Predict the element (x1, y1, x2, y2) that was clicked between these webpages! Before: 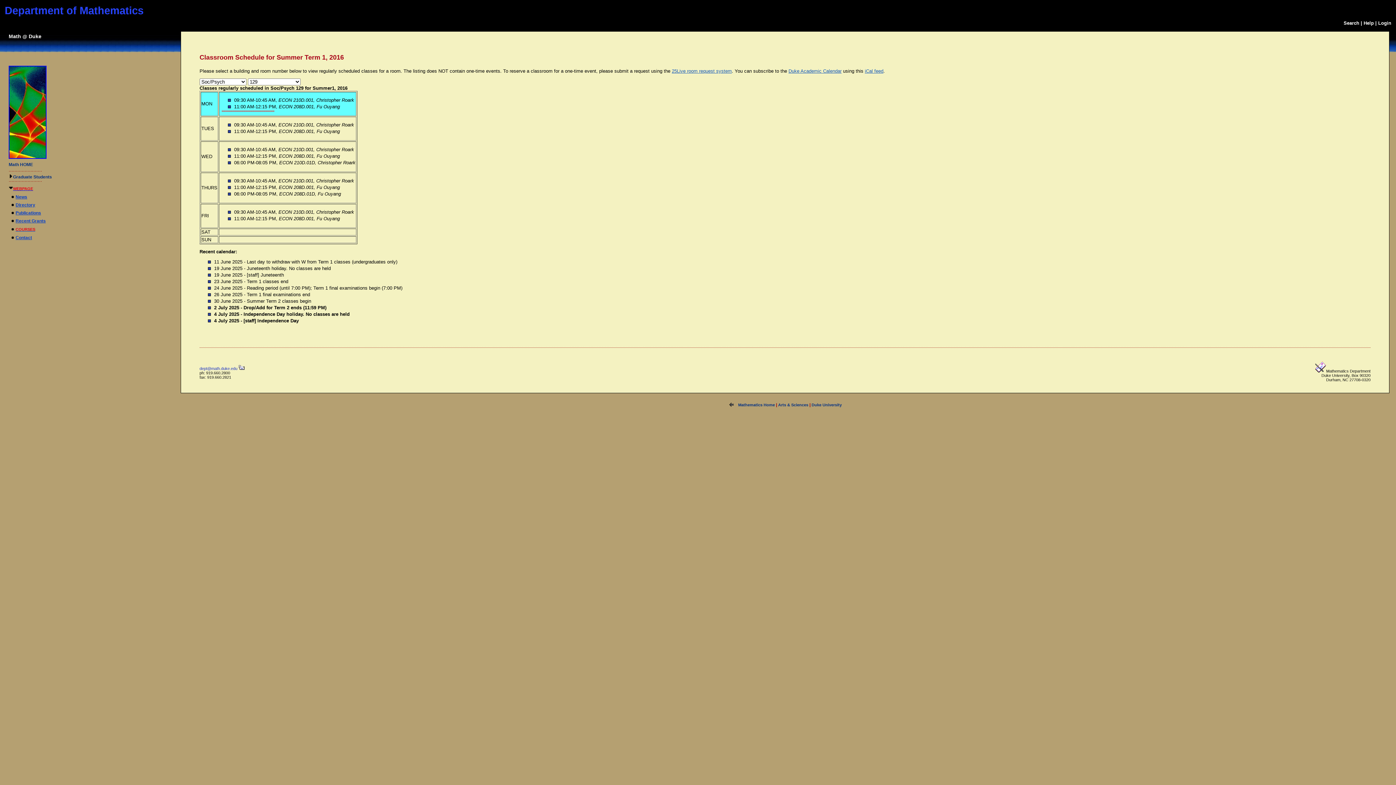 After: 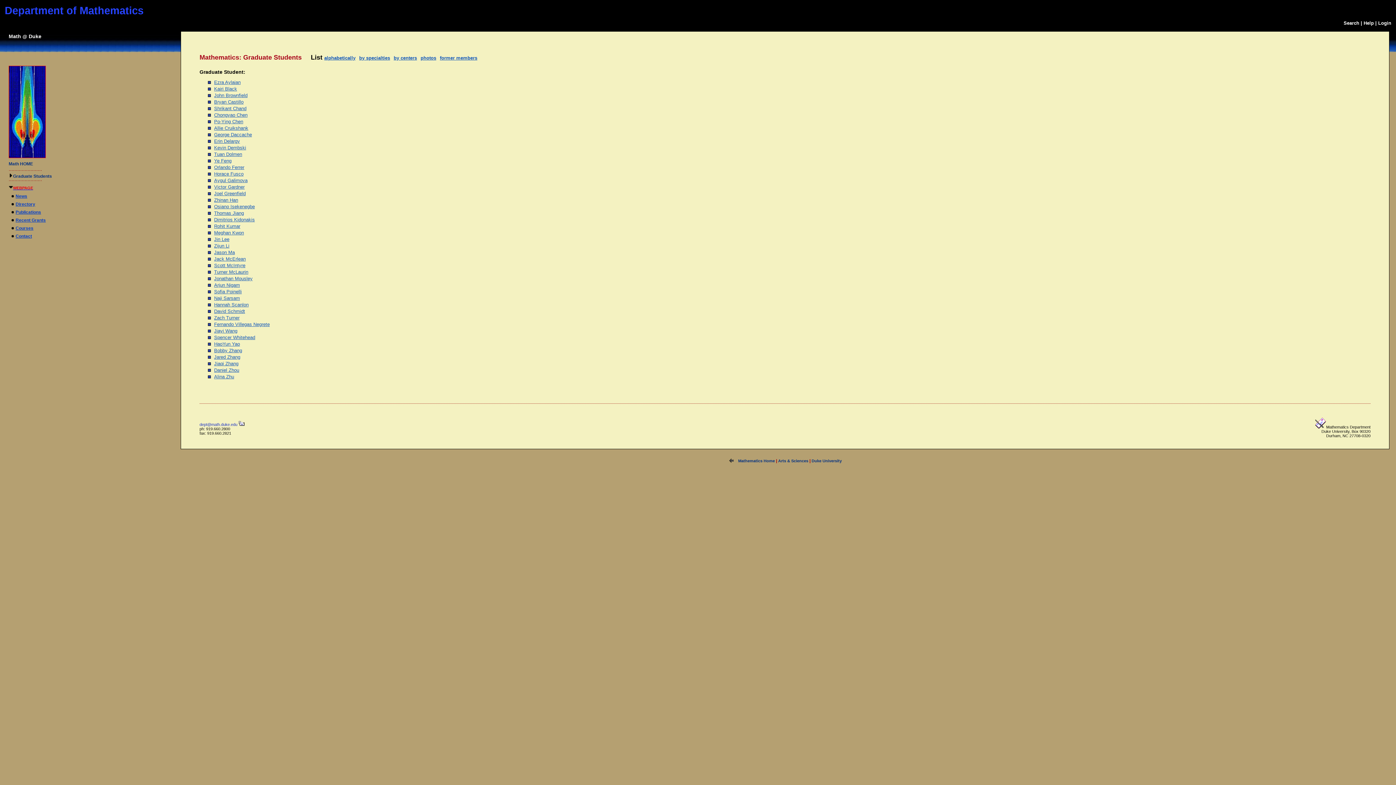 Action: label: WEBPAGE bbox: (13, 185, 33, 191)